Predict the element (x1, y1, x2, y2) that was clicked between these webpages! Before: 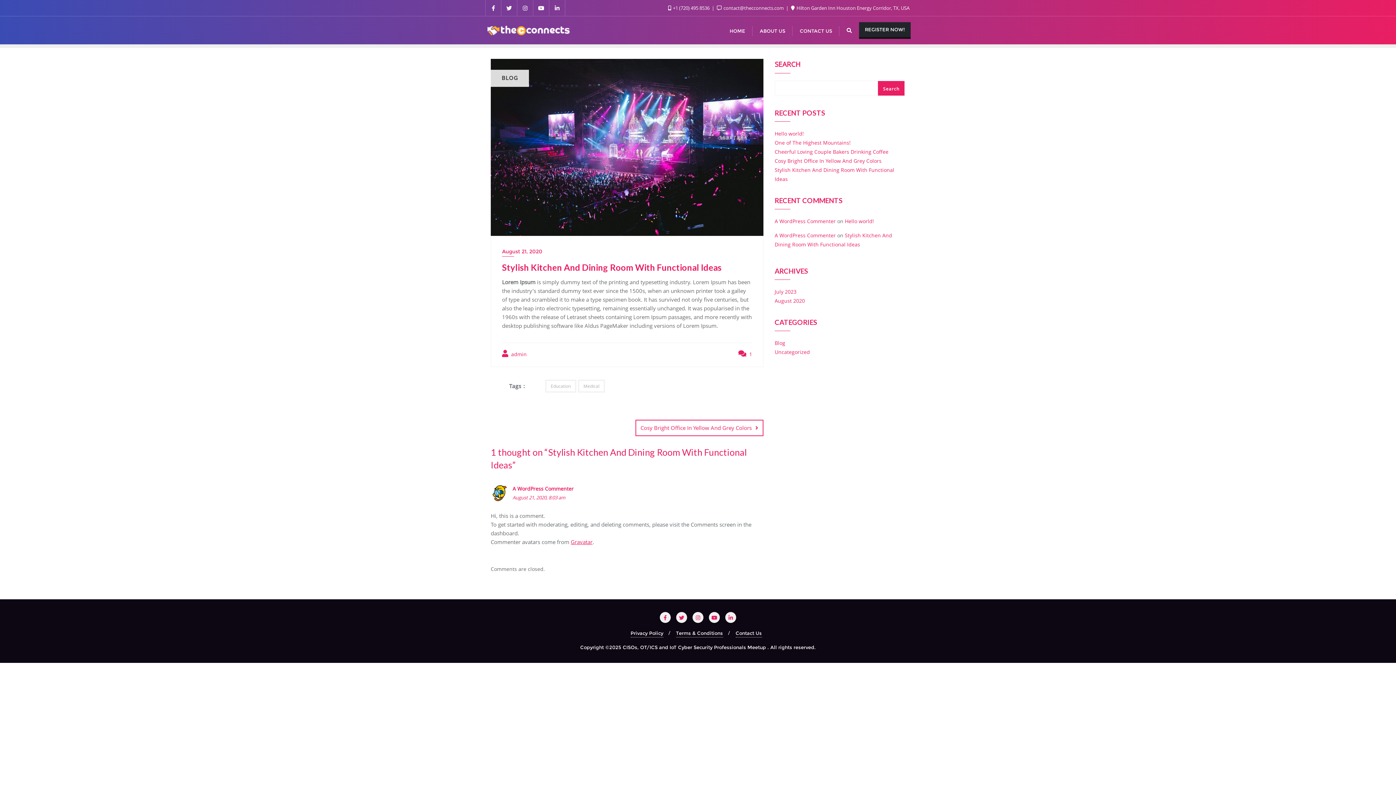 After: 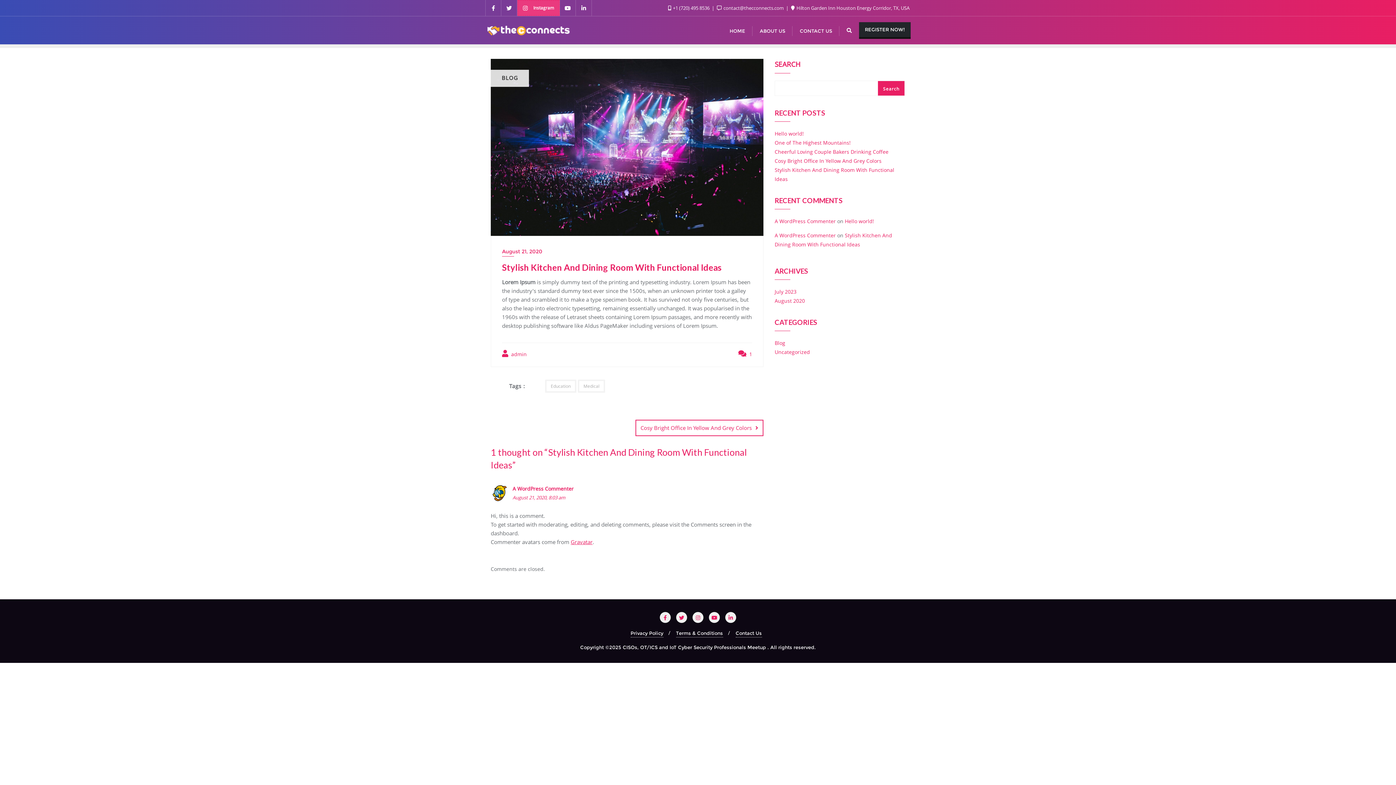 Action: bbox: (517, 0, 533, 16)